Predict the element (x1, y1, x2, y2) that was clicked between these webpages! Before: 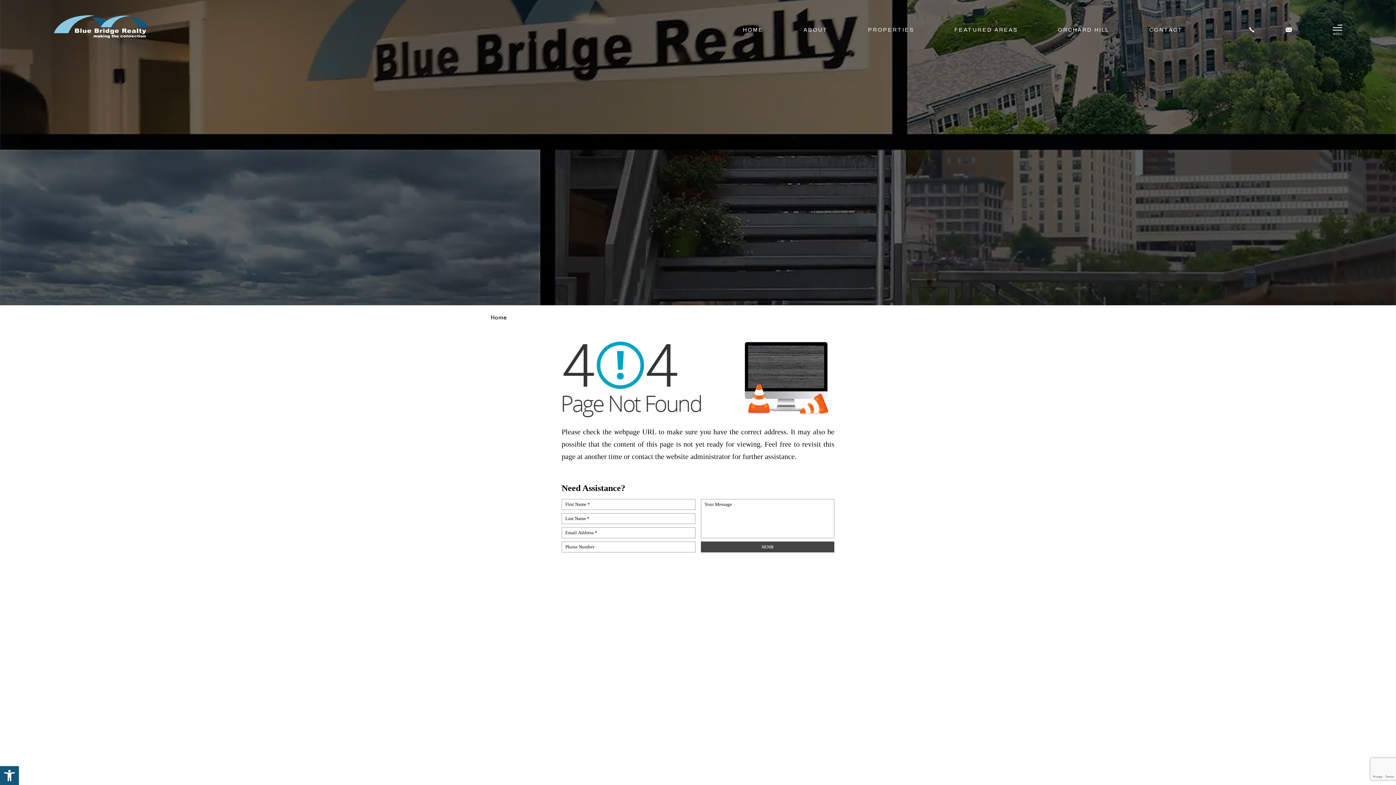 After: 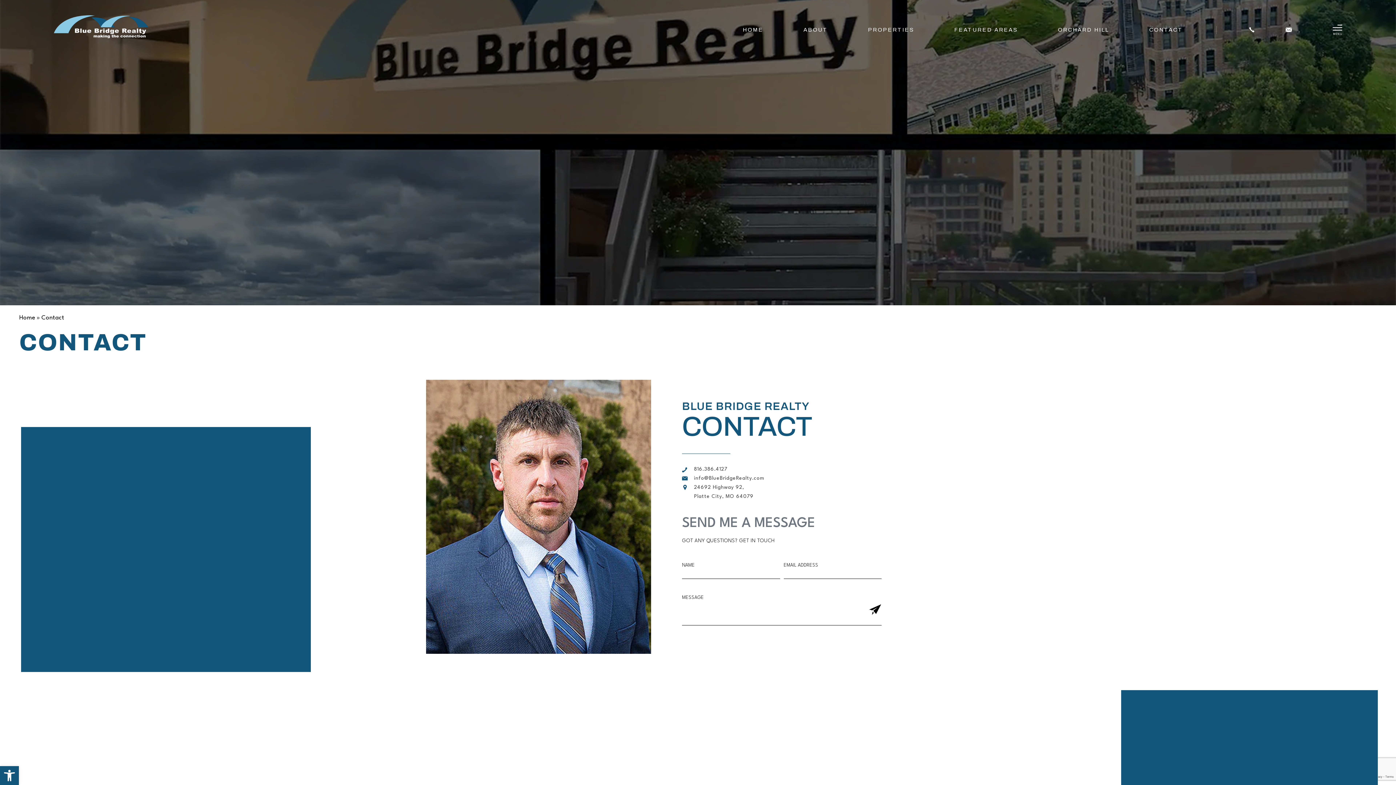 Action: label: CONTACT bbox: (1149, 27, 1183, 40)